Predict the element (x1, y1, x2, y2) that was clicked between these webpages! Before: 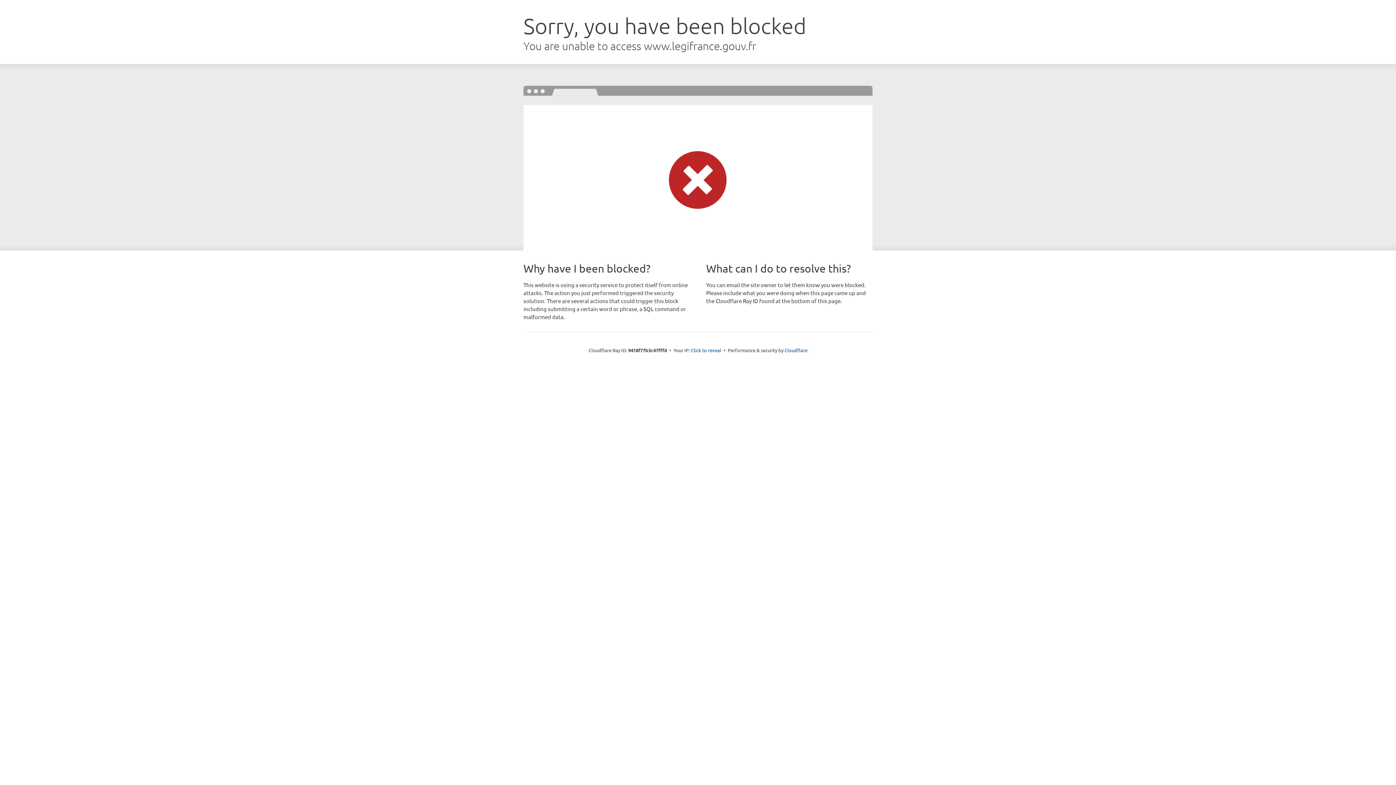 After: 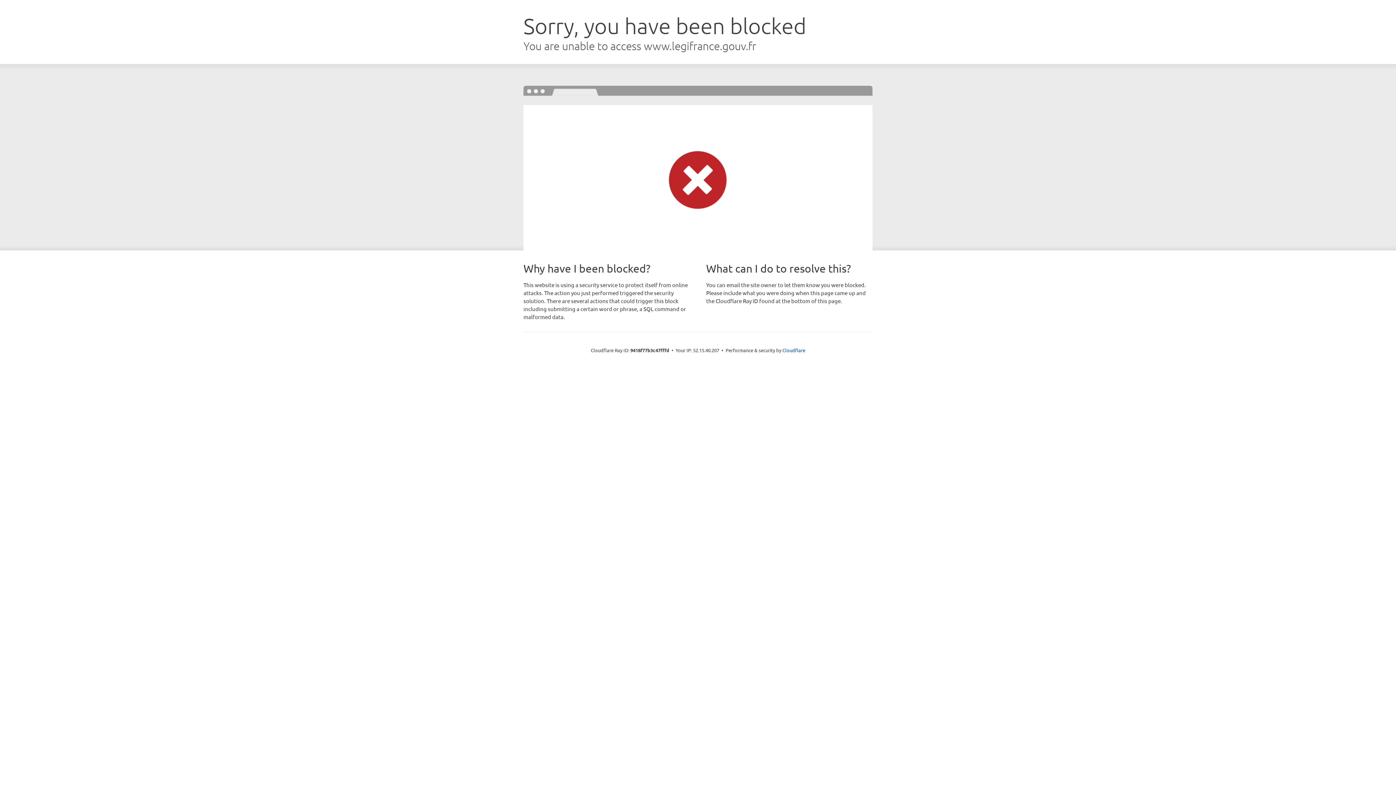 Action: bbox: (691, 346, 721, 353) label: Click to reveal